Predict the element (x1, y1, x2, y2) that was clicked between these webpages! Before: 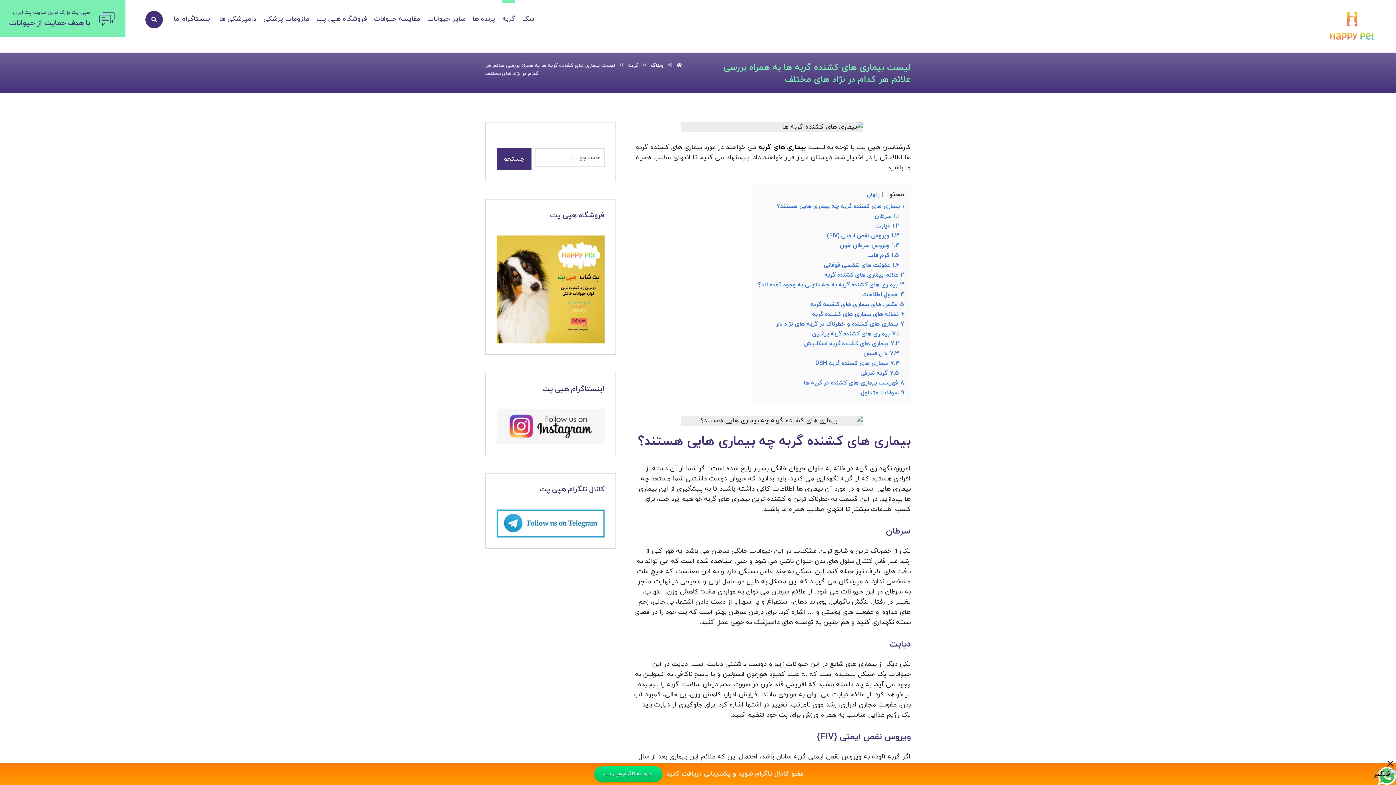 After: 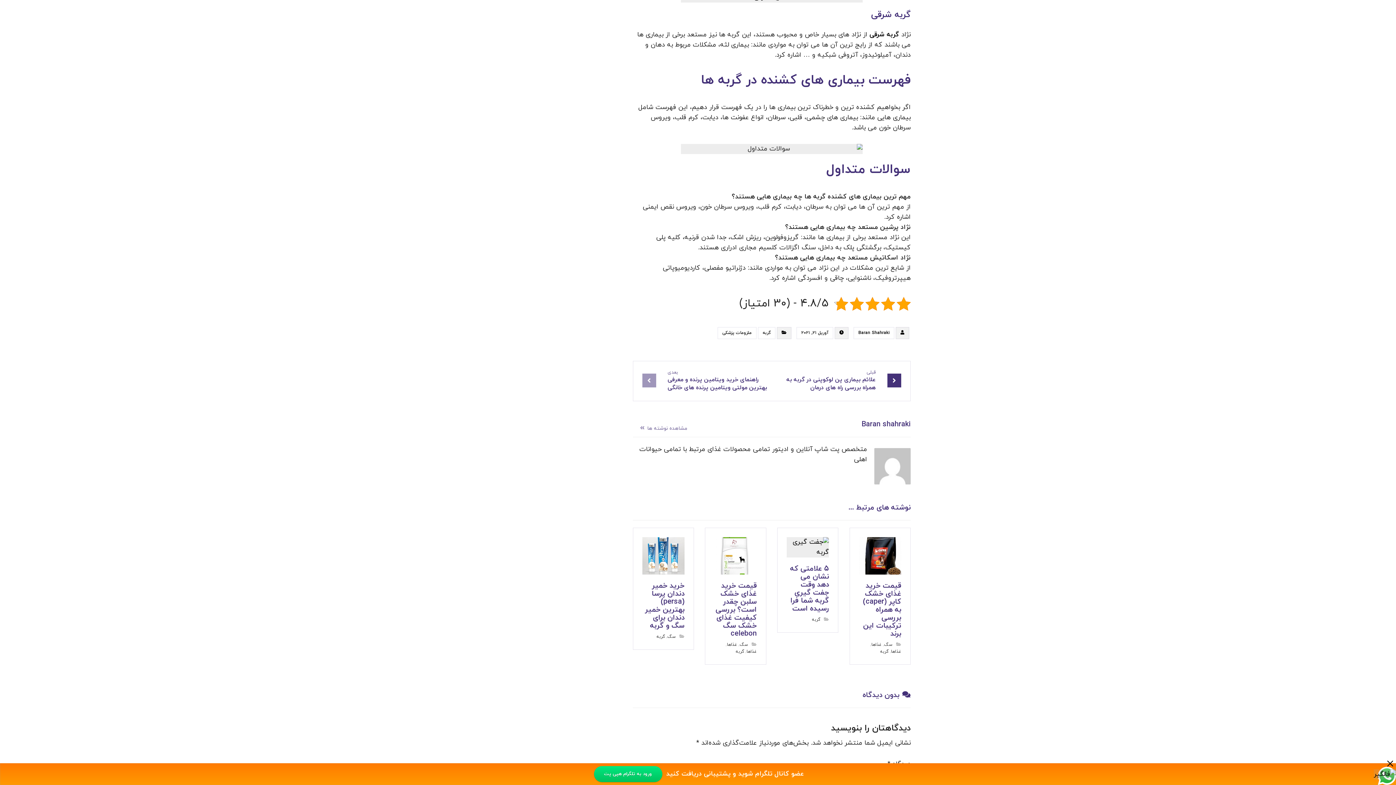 Action: label: 7.5 گربه شرقی bbox: (860, 369, 899, 377)